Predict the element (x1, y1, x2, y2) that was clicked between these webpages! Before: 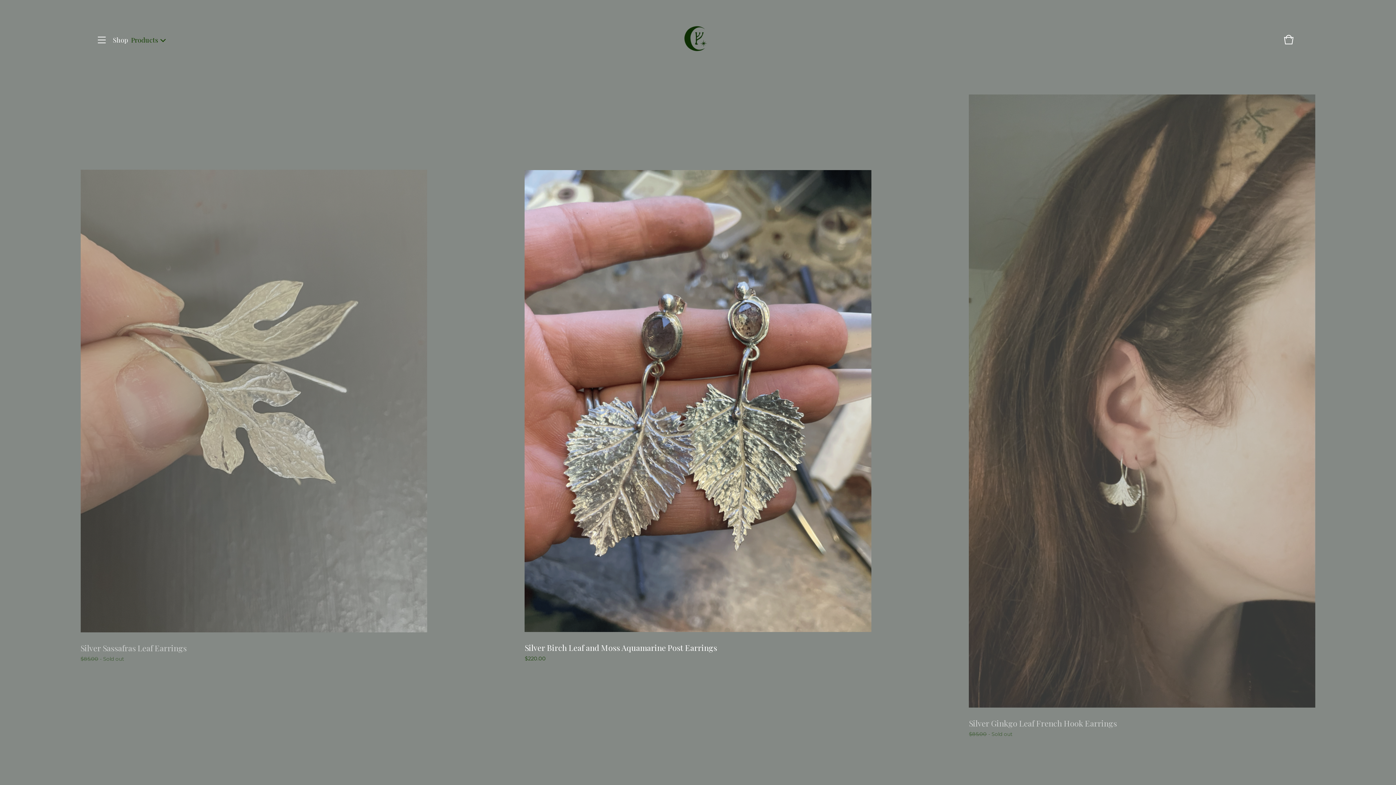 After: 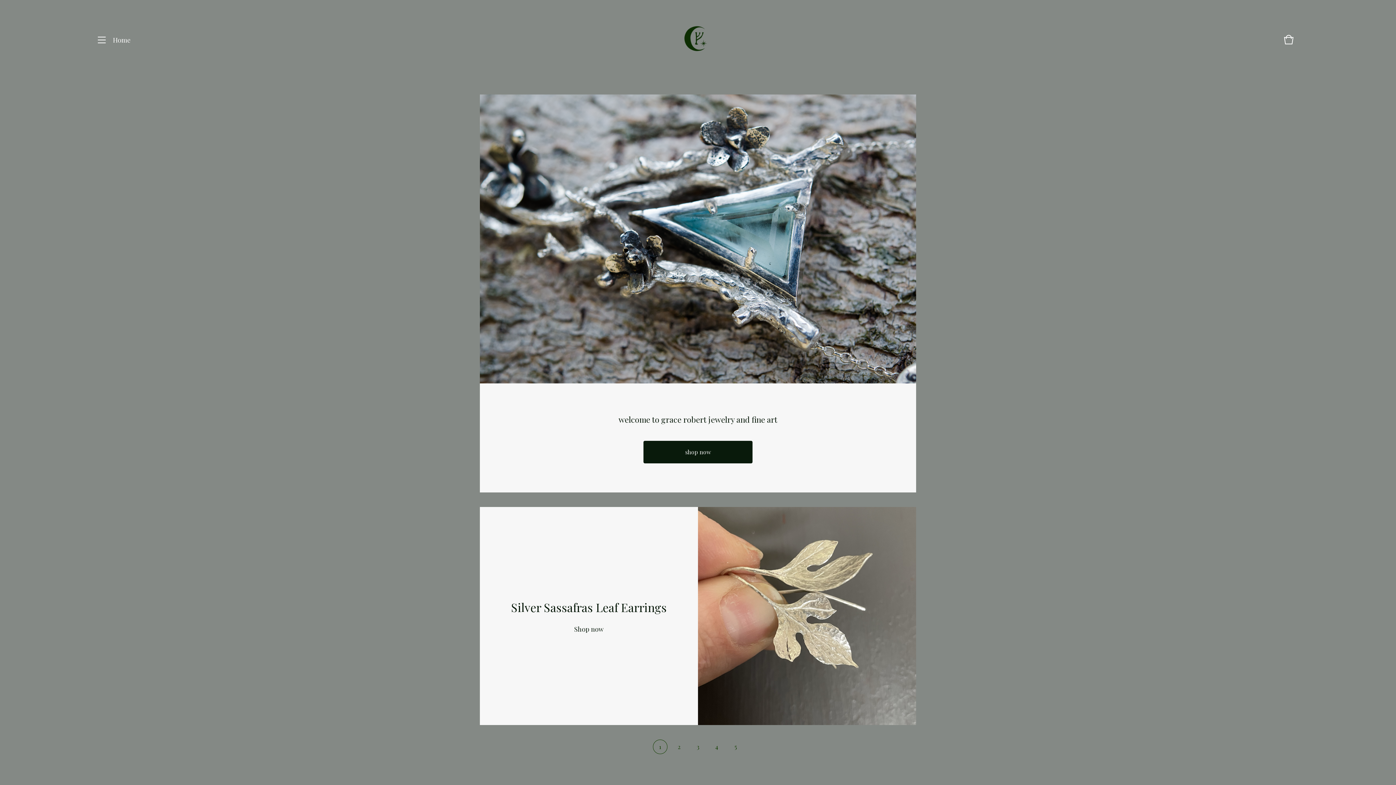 Action: bbox: (681, 25, 710, 54)